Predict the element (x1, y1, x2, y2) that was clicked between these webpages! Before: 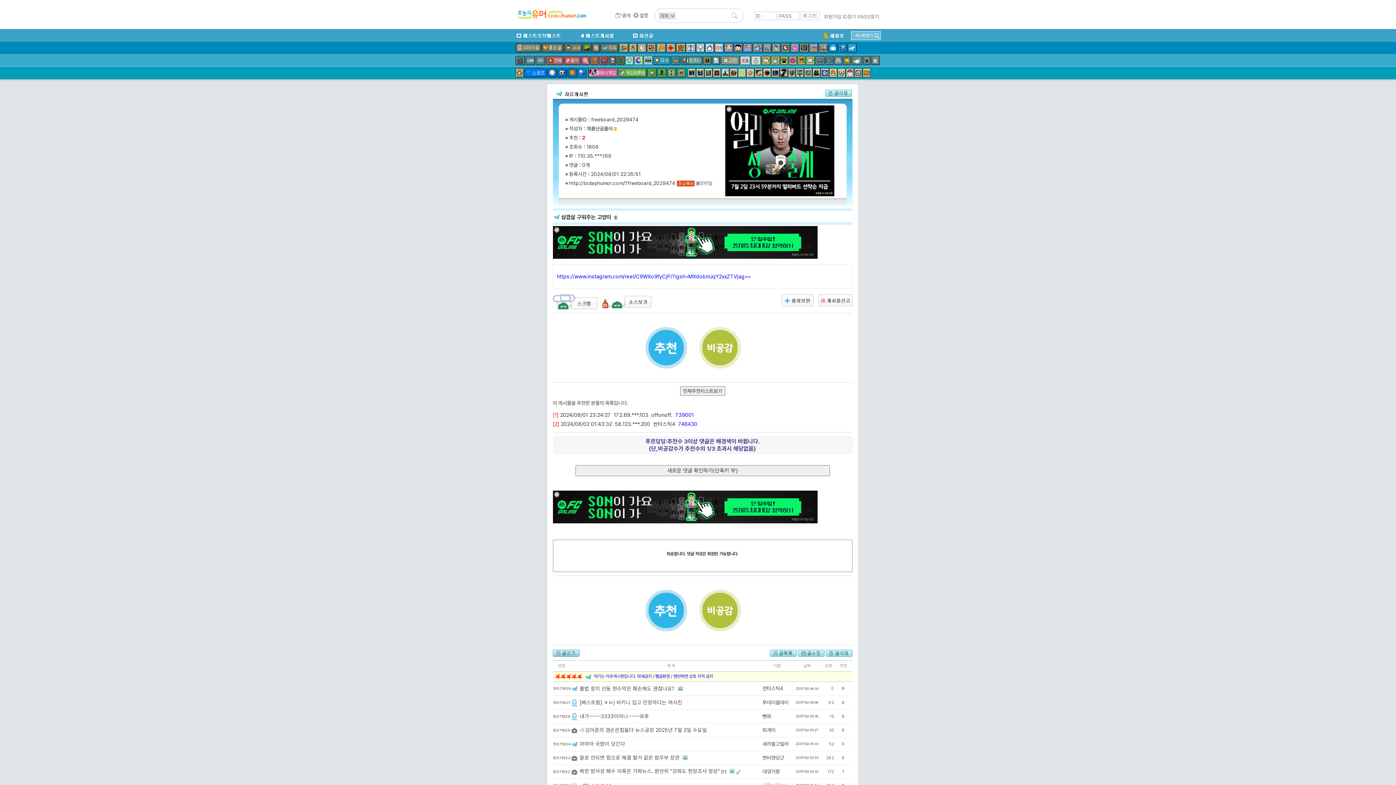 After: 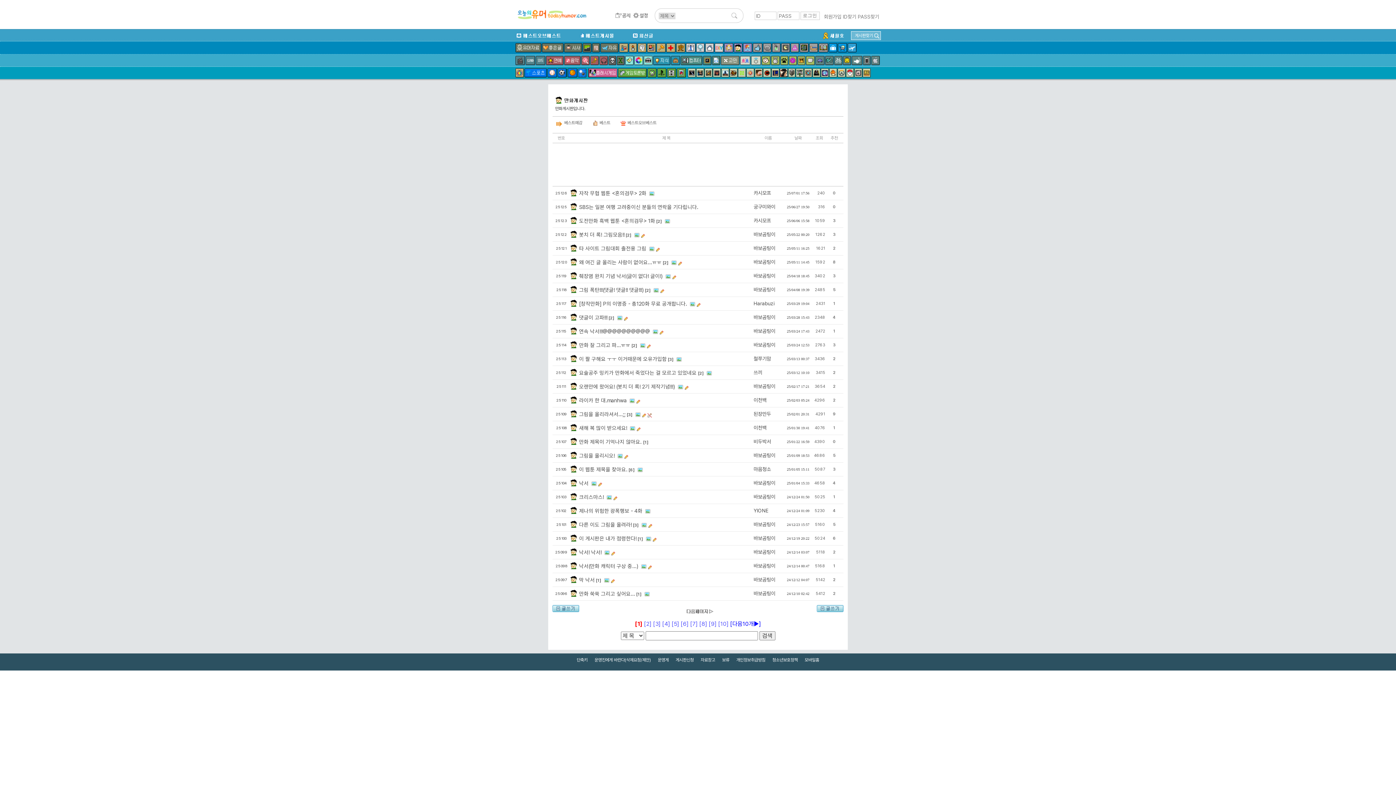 Action: bbox: (734, 43, 742, 52)